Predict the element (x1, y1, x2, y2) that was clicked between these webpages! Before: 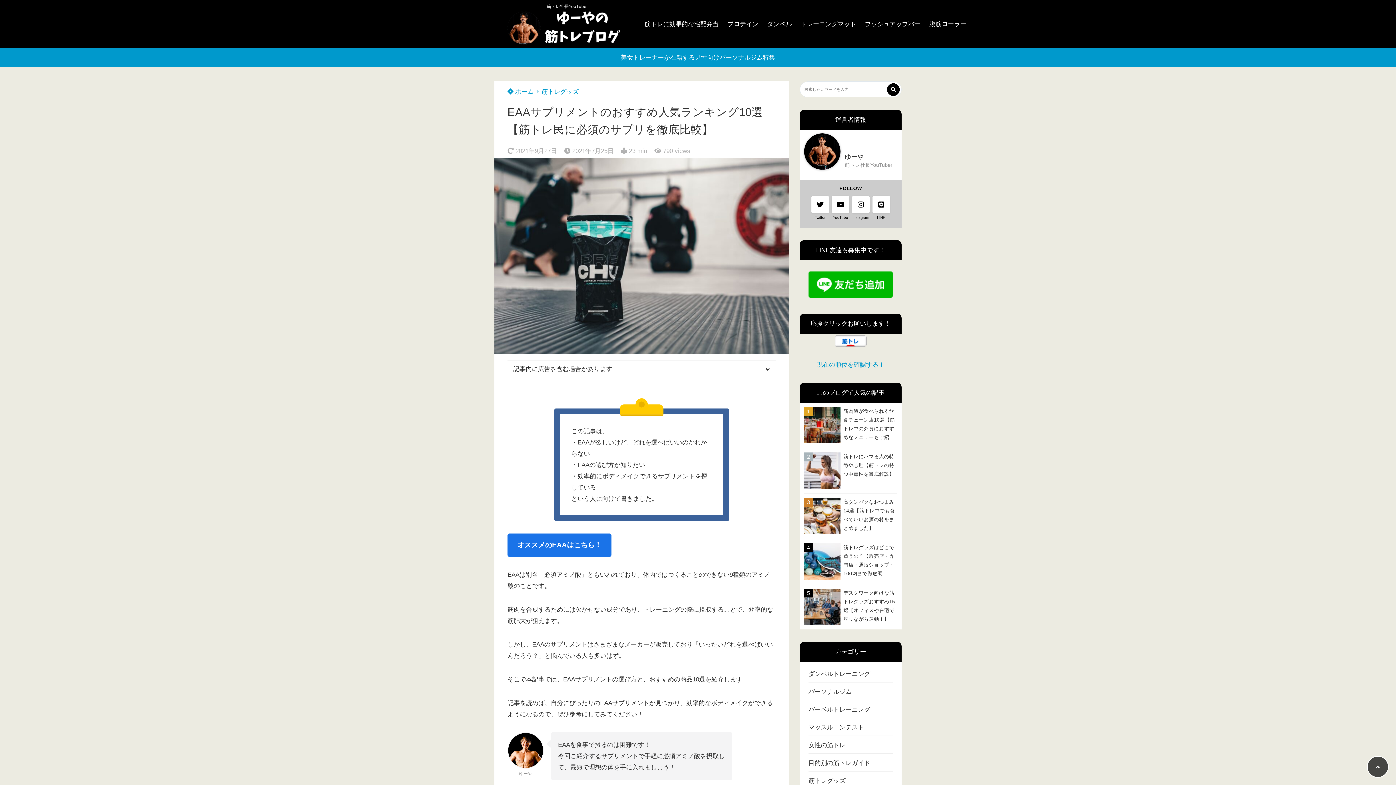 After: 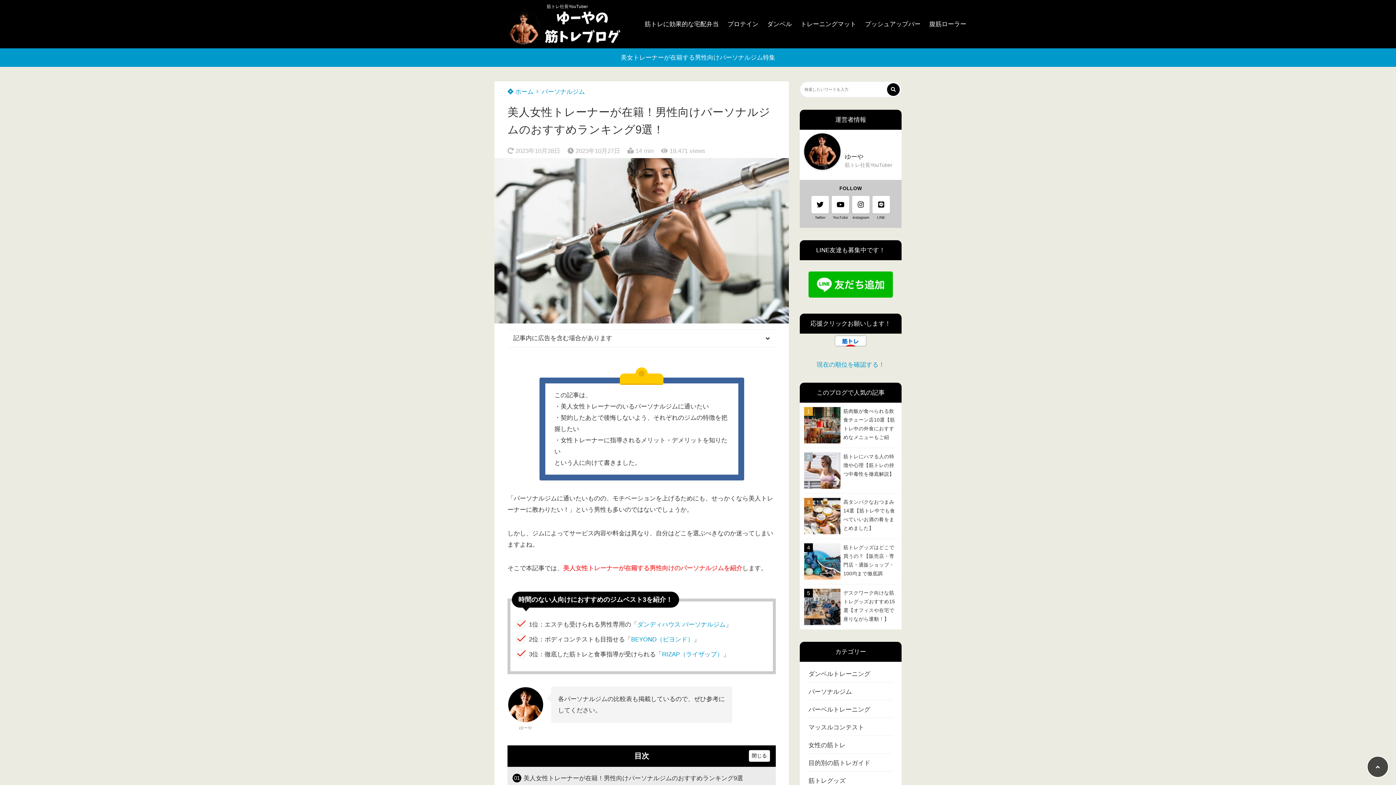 Action: label: 美女トレーナーが在籍する男性向けパーソナルジム特集 bbox: (0, 48, 1396, 66)